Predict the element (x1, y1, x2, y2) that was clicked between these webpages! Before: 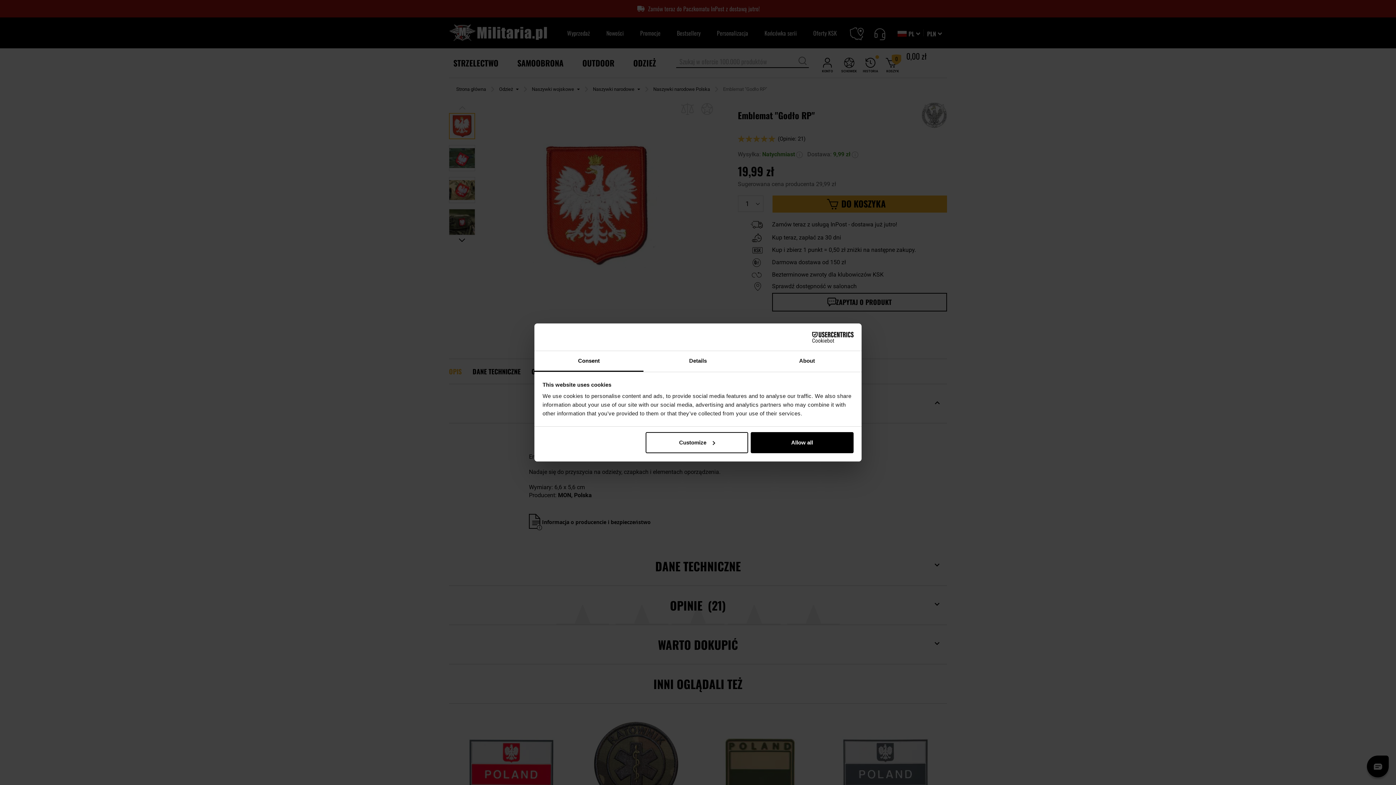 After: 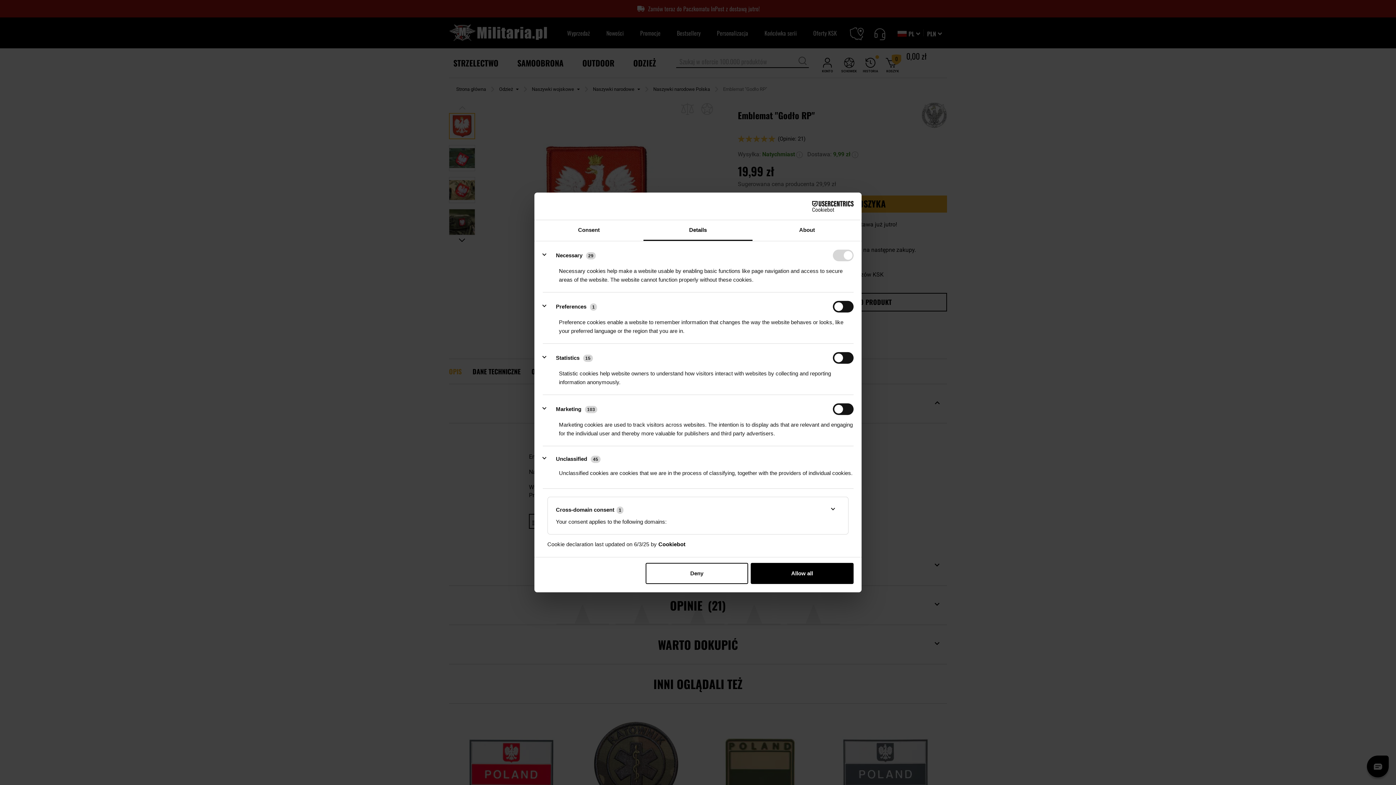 Action: bbox: (645, 432, 748, 453) label: Customize